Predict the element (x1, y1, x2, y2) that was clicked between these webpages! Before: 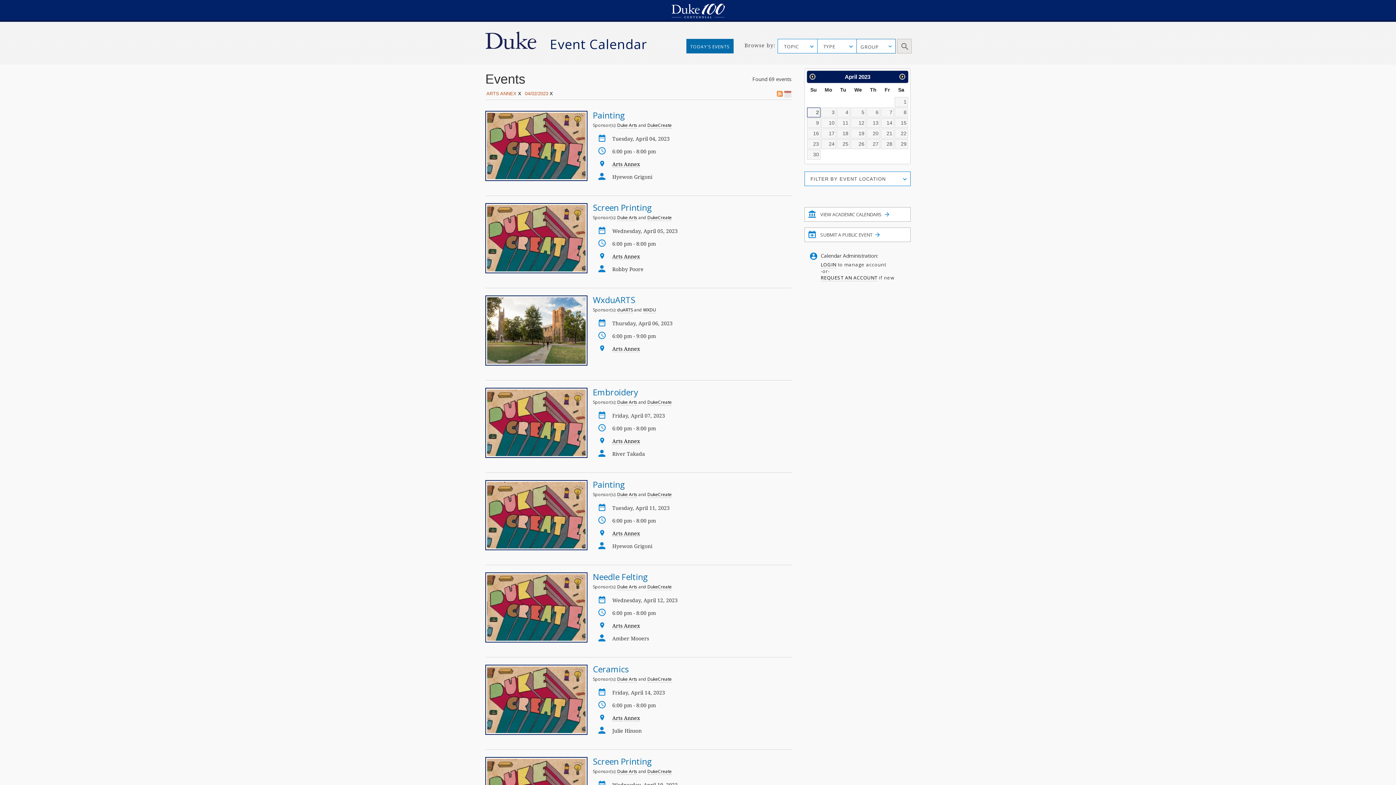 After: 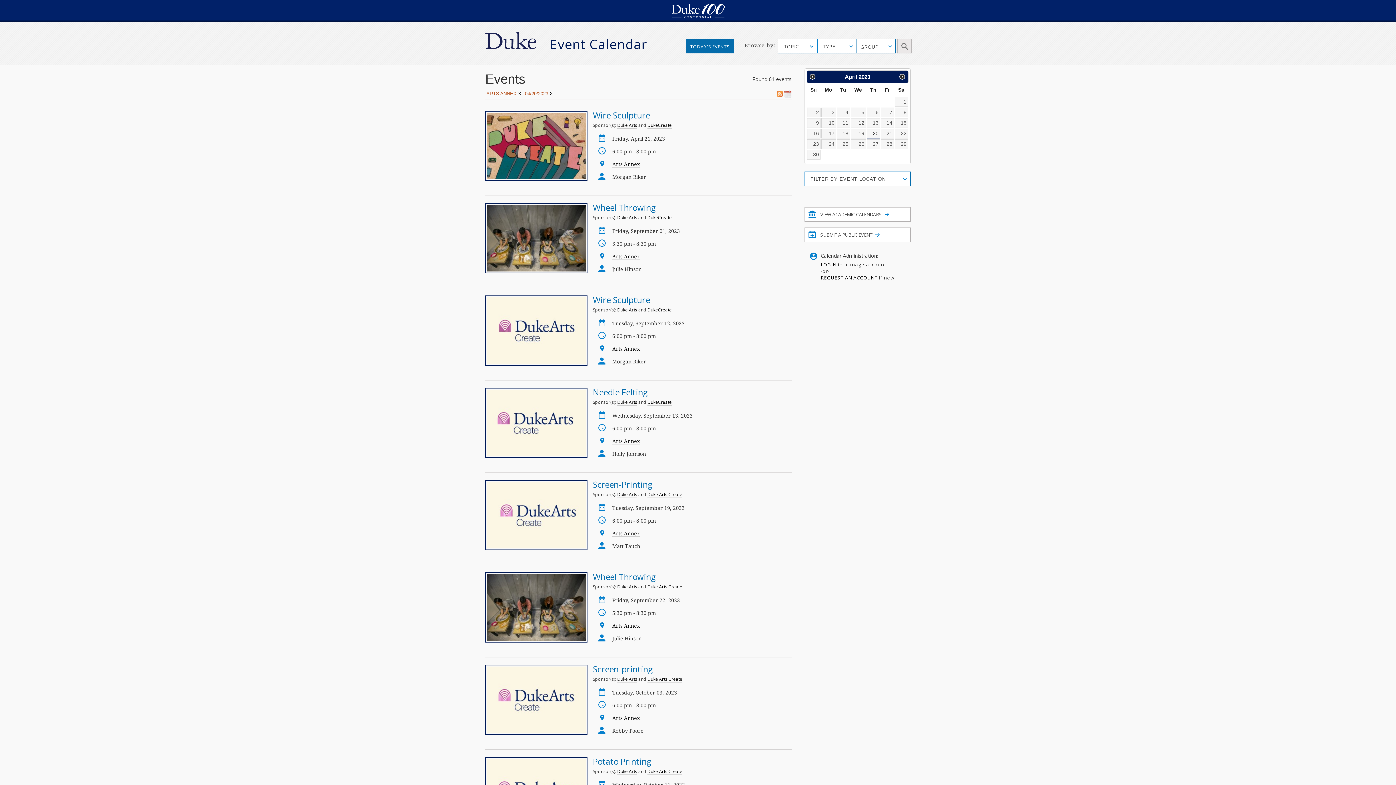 Action: label: 20 bbox: (866, 128, 880, 138)